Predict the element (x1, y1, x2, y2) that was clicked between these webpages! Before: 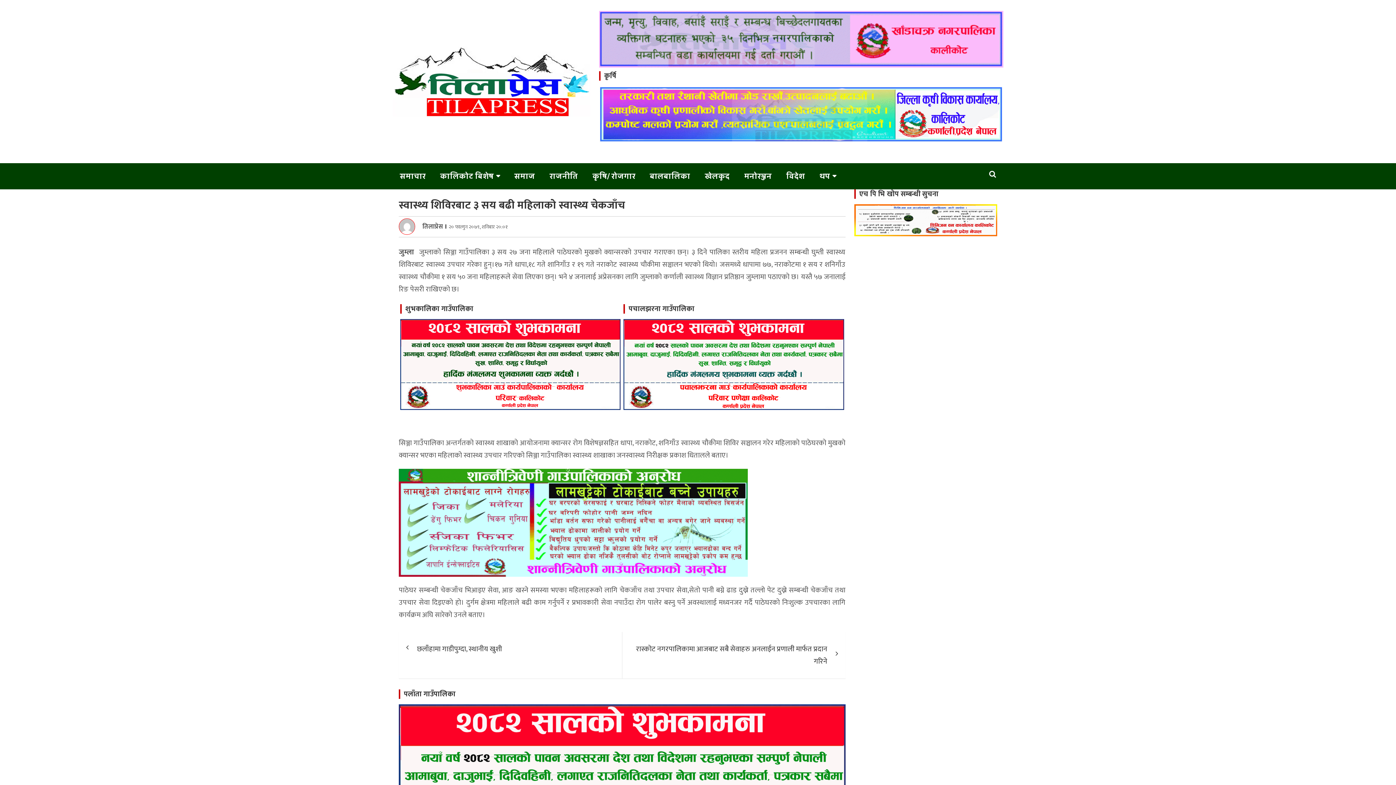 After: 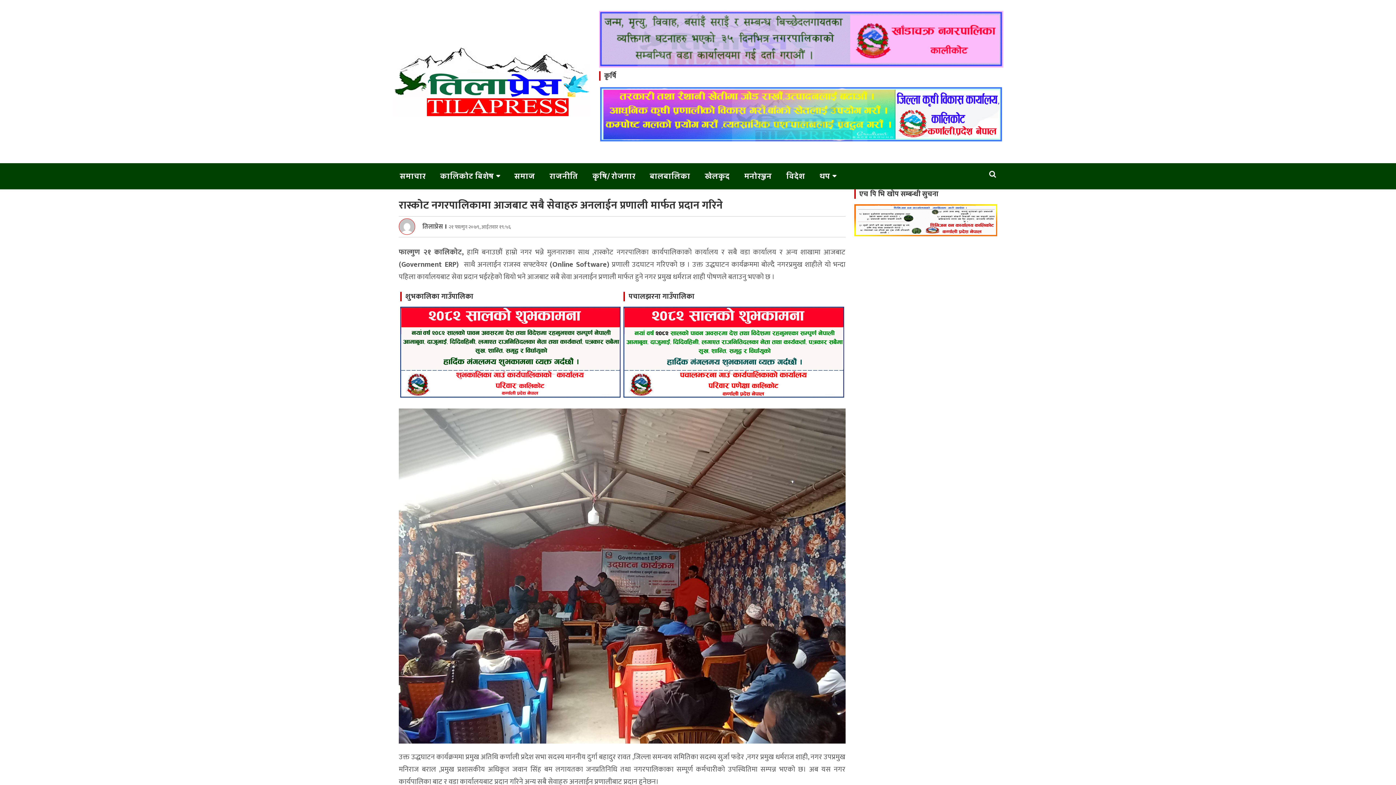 Action: bbox: (622, 632, 845, 679) label: रास्कोट नगरपालिकामा आजबाट सबै सेवाहरु अनलाईन प्रणाली मार्फत प्रदान गरिने